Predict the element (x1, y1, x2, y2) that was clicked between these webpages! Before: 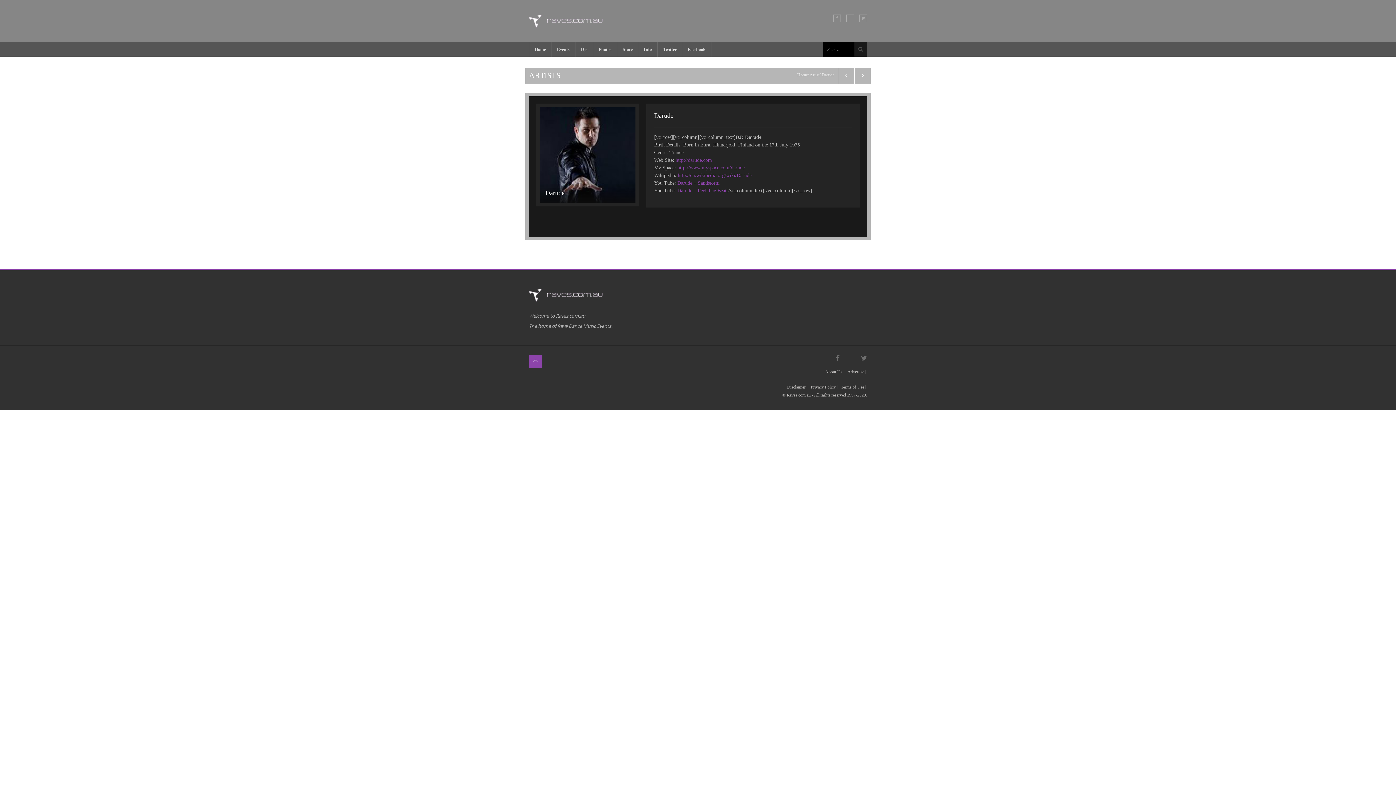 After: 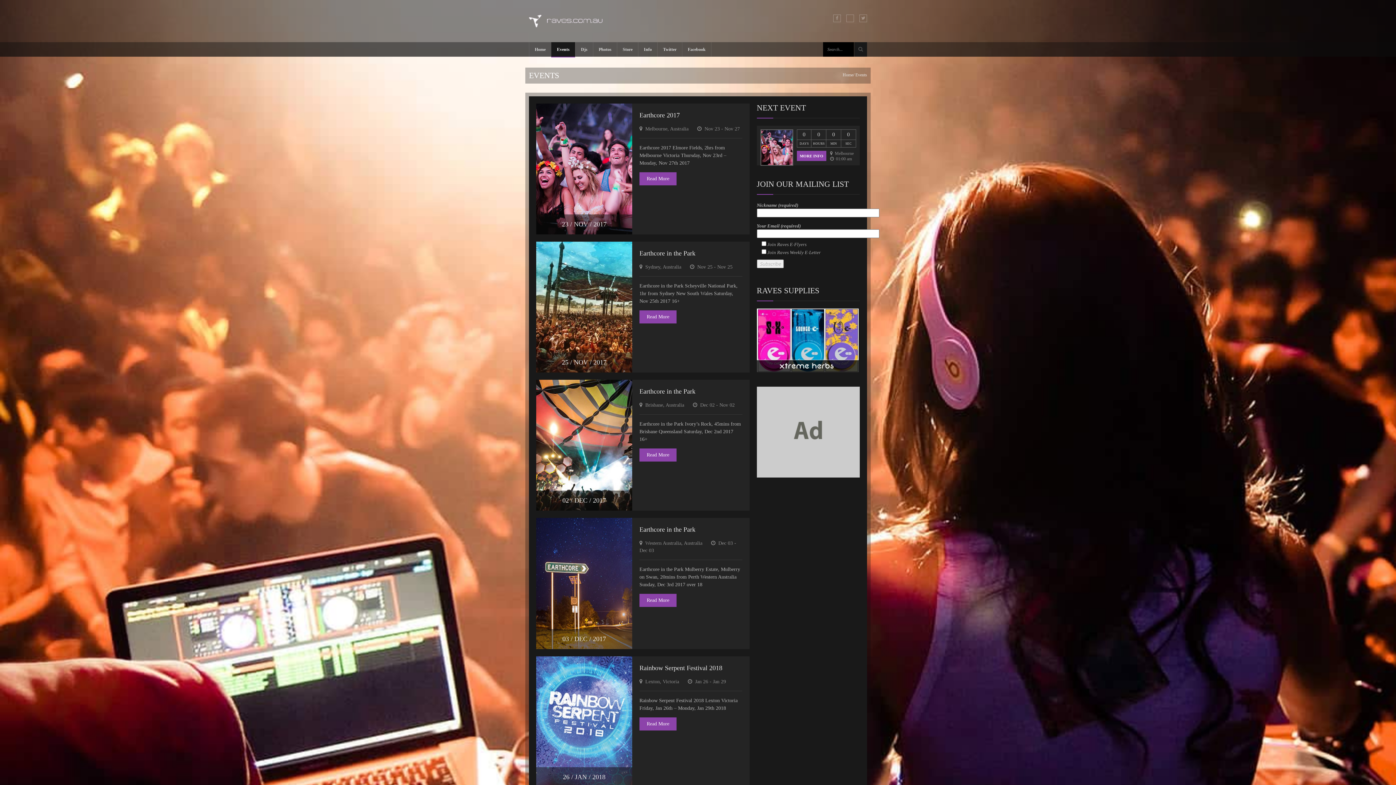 Action: bbox: (551, 42, 575, 56) label: Events